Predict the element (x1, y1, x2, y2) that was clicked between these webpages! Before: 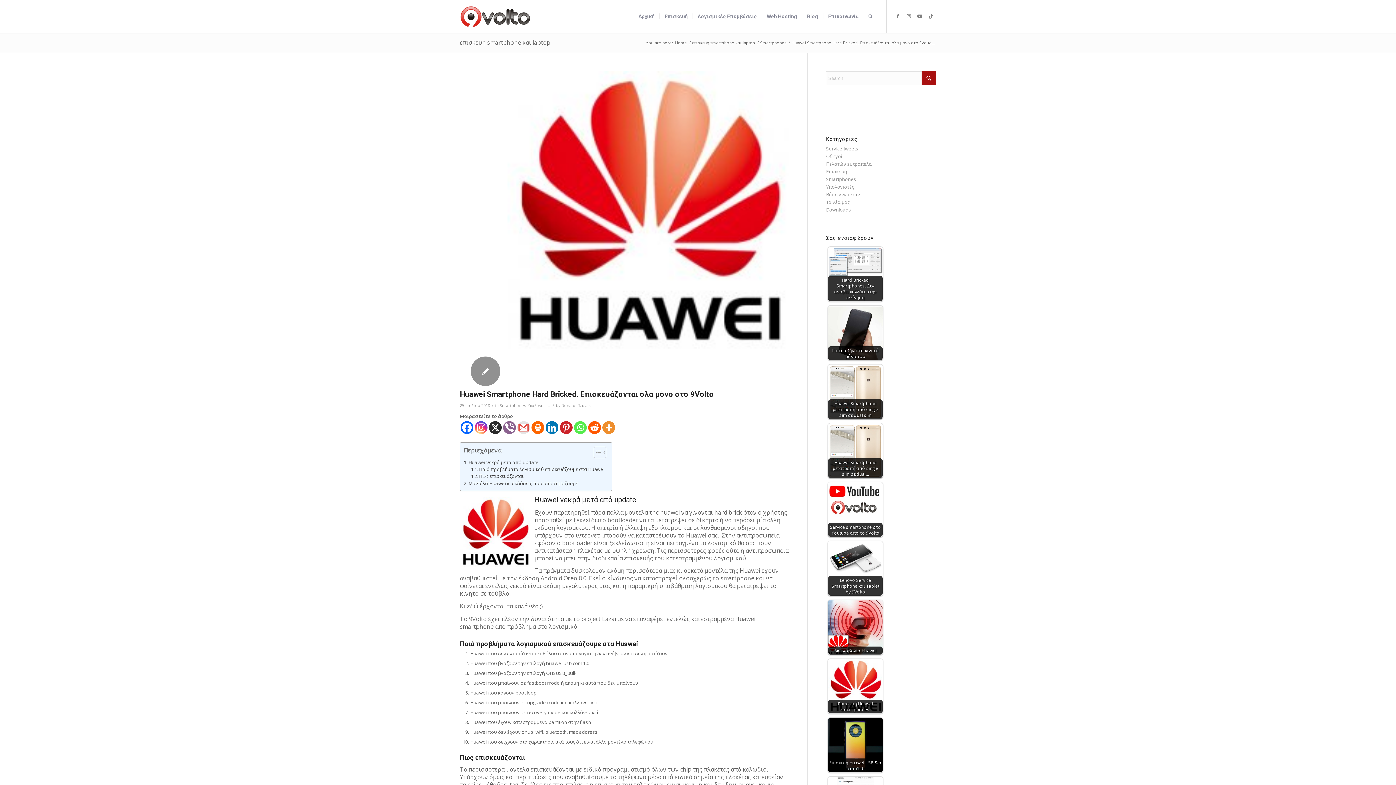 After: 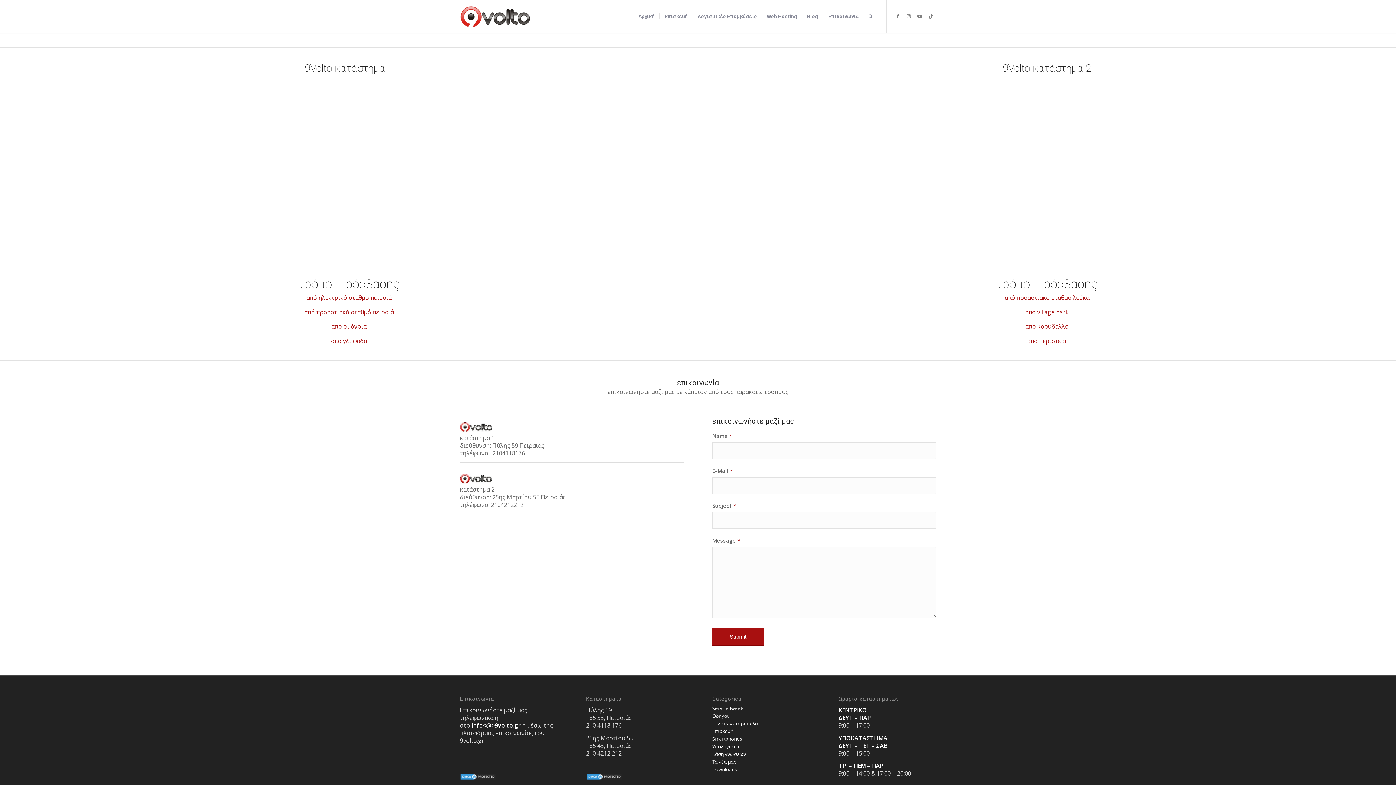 Action: label: Επικοινωνία bbox: (823, 0, 864, 32)